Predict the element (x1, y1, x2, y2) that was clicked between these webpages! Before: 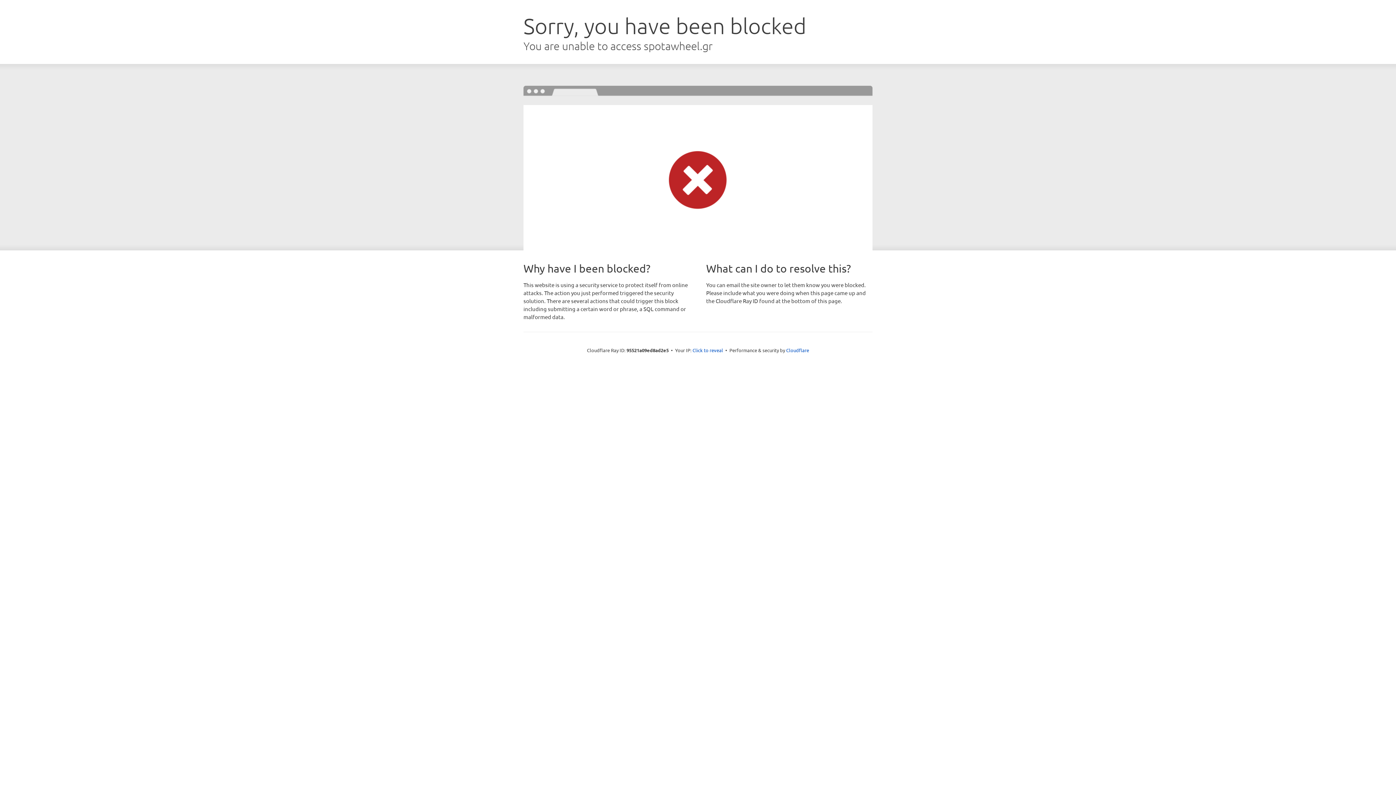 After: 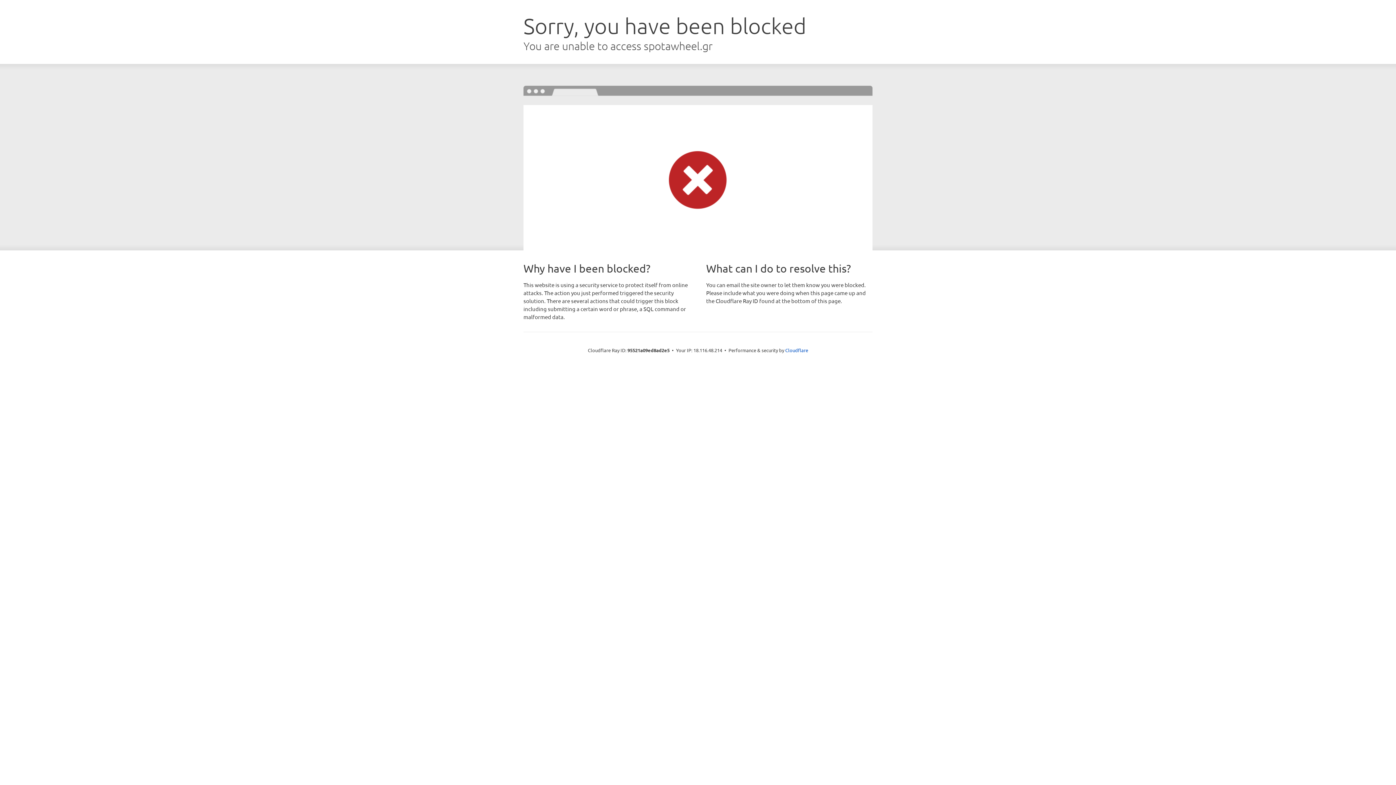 Action: label: Click to reveal bbox: (692, 346, 723, 353)